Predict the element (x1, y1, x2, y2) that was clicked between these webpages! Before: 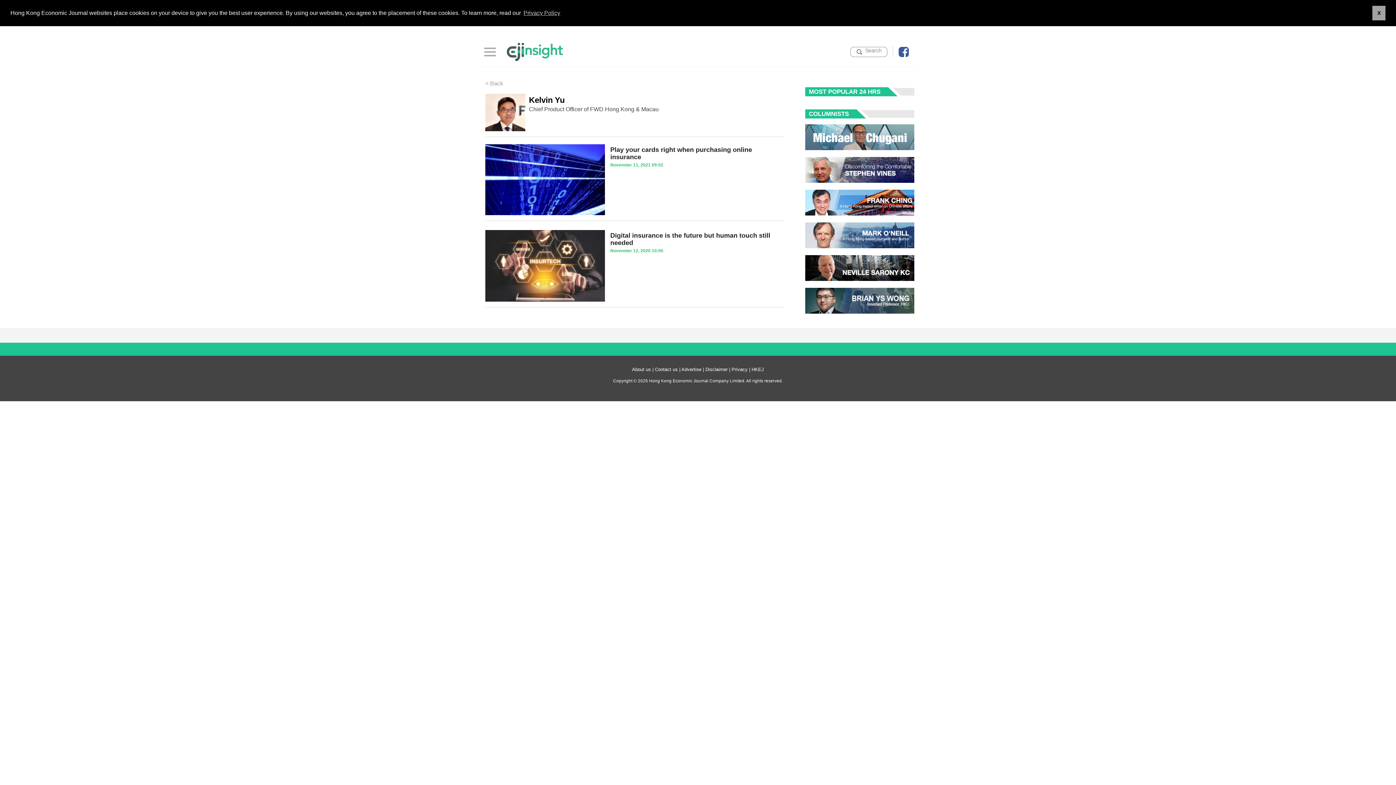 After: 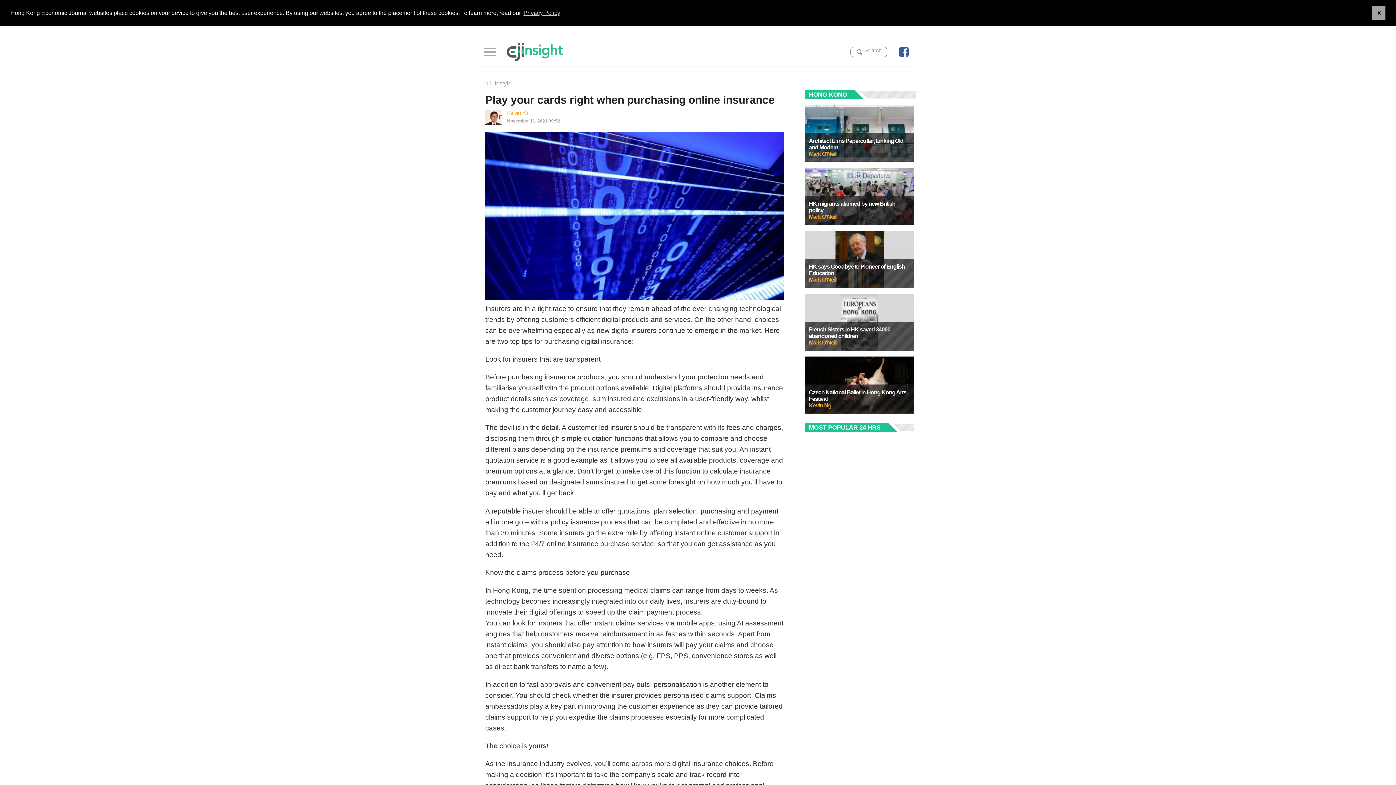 Action: bbox: (485, 144, 784, 167) label: Play your cards right when purchasing online insurance
November 11, 2021 09:52